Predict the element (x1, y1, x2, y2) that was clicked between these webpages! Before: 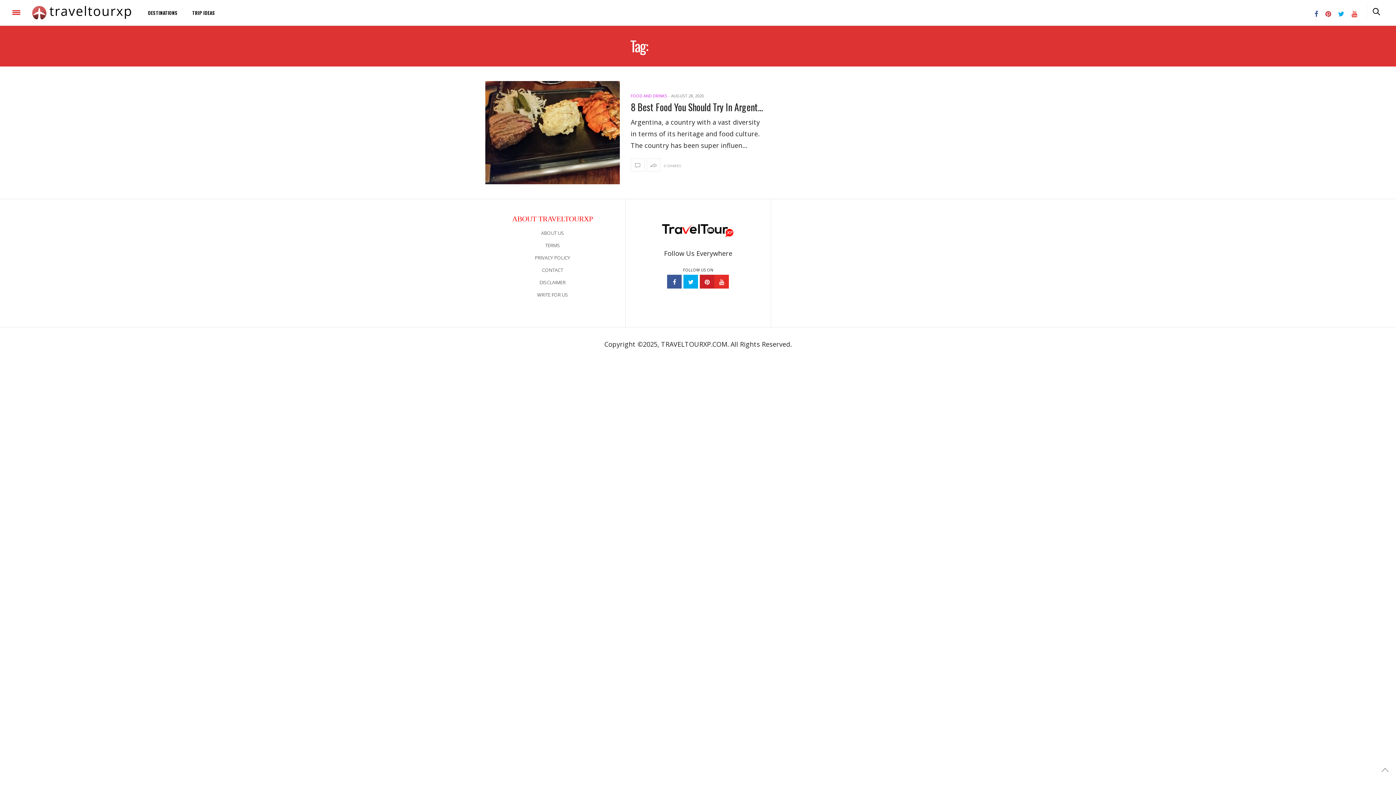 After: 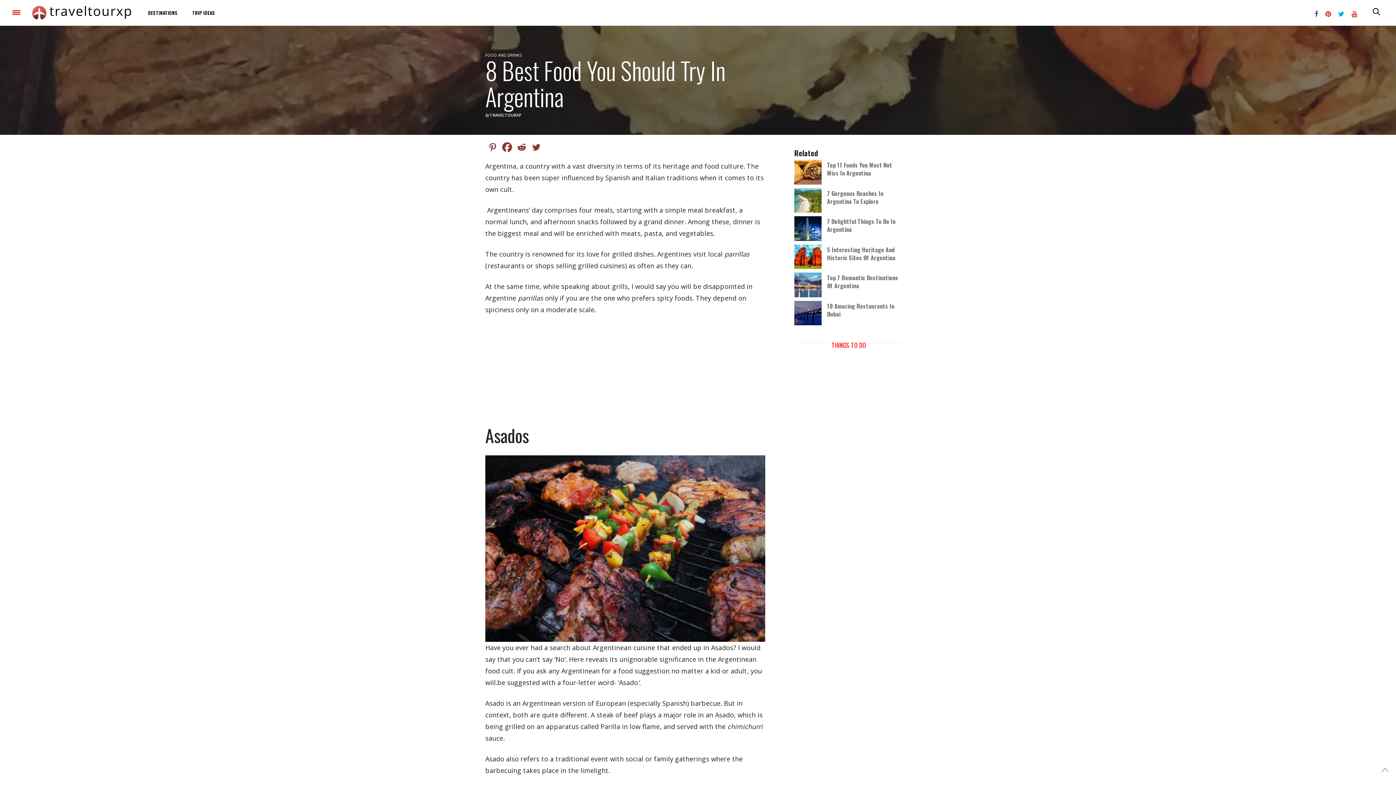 Action: bbox: (630, 174, 644, 187)